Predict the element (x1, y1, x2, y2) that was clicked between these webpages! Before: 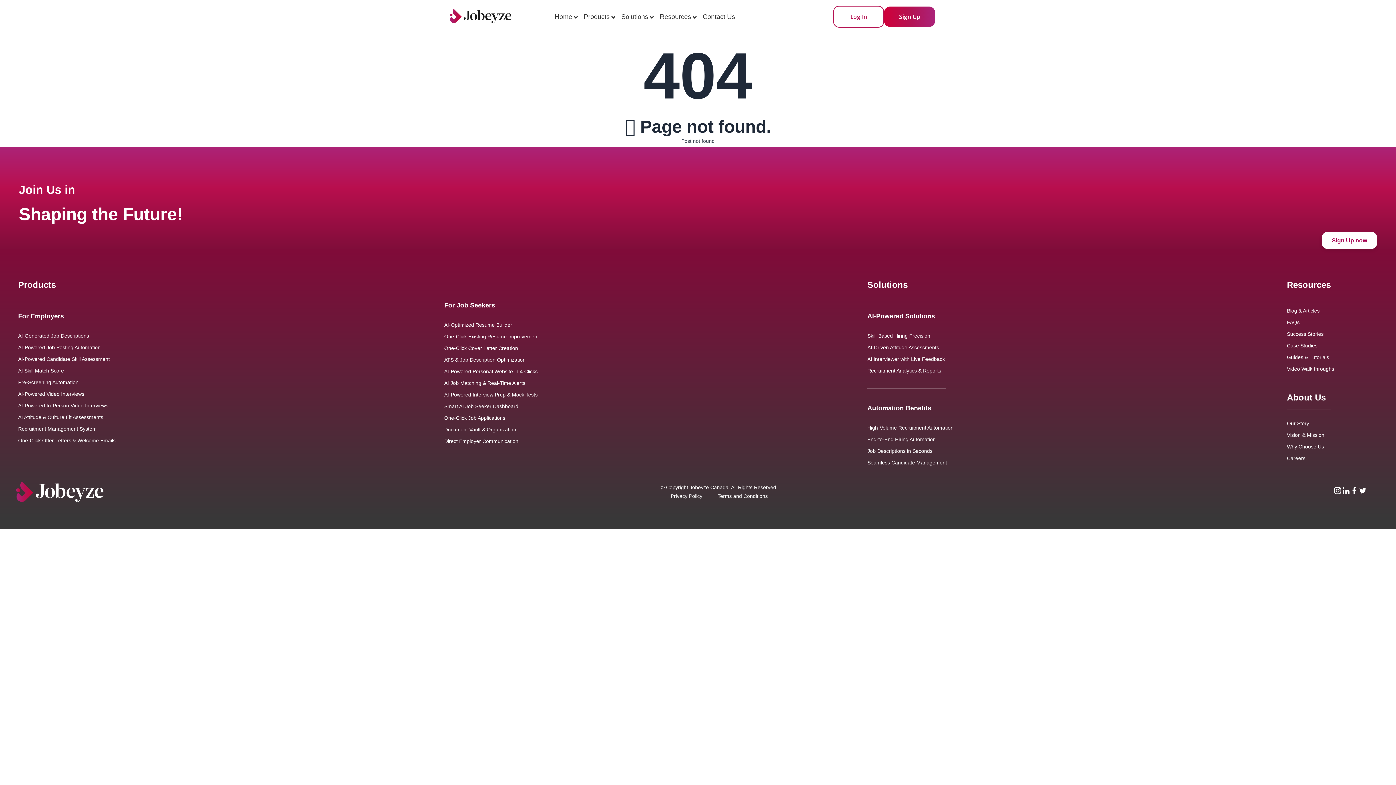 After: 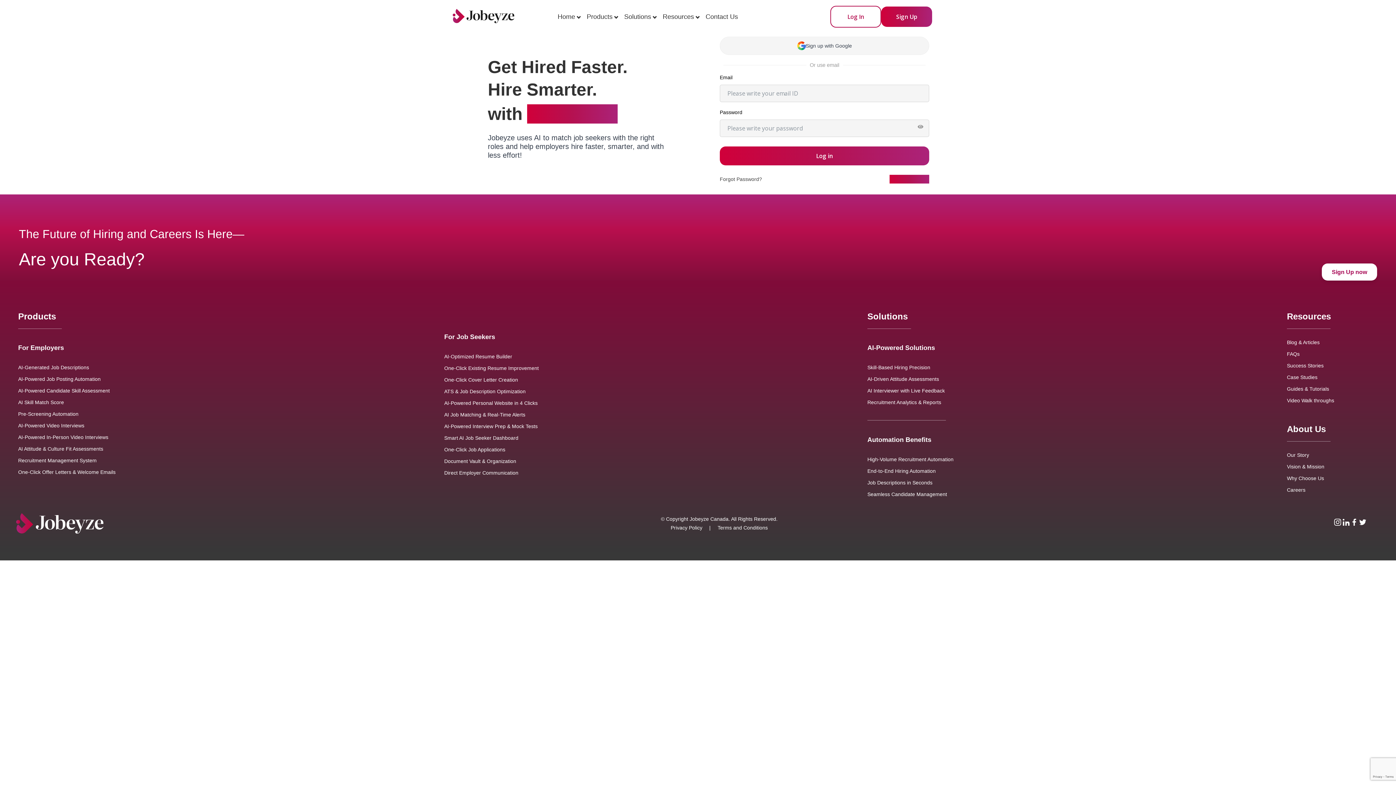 Action: label: Smart AI Job Seeker Dashboard bbox: (444, 403, 518, 409)